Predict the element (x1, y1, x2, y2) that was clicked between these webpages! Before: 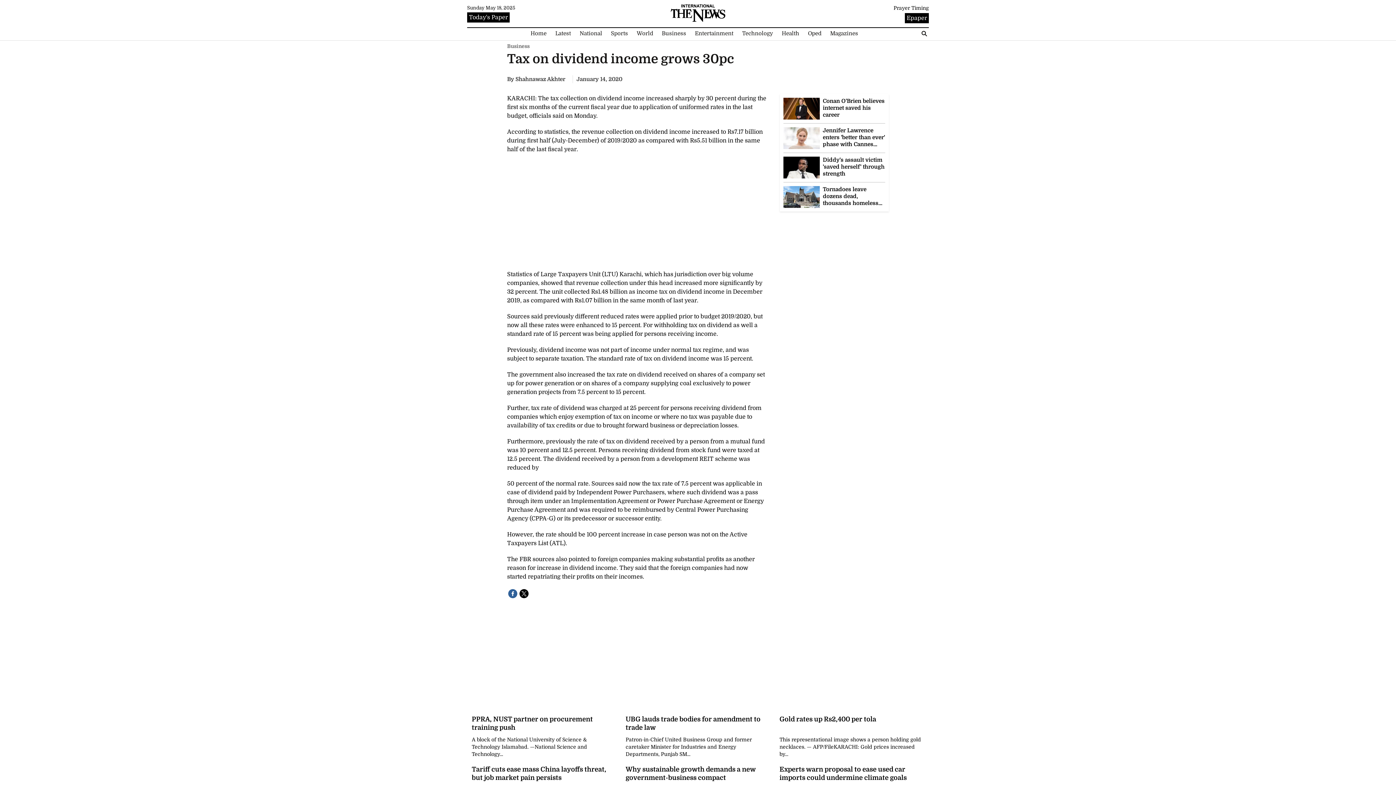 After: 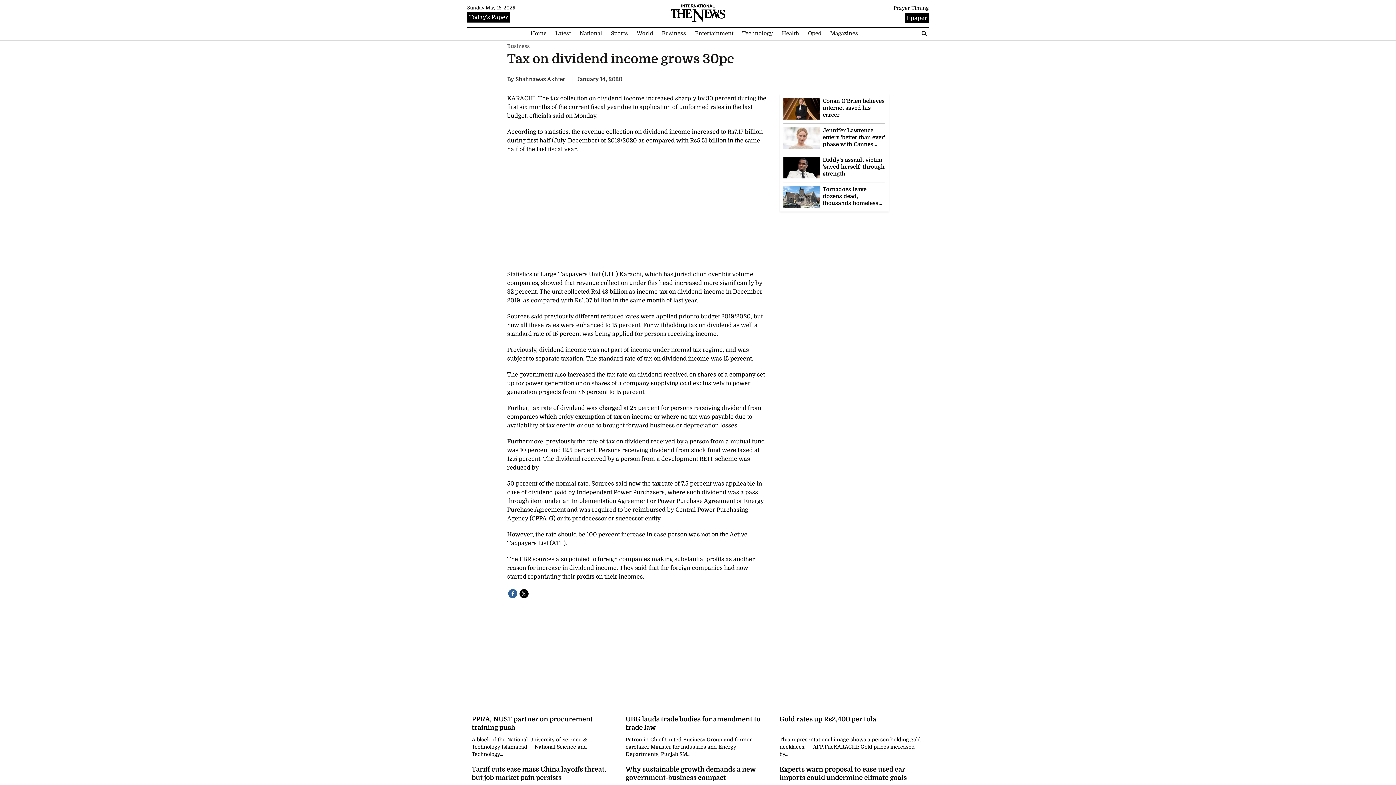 Action: bbox: (519, 590, 529, 597)